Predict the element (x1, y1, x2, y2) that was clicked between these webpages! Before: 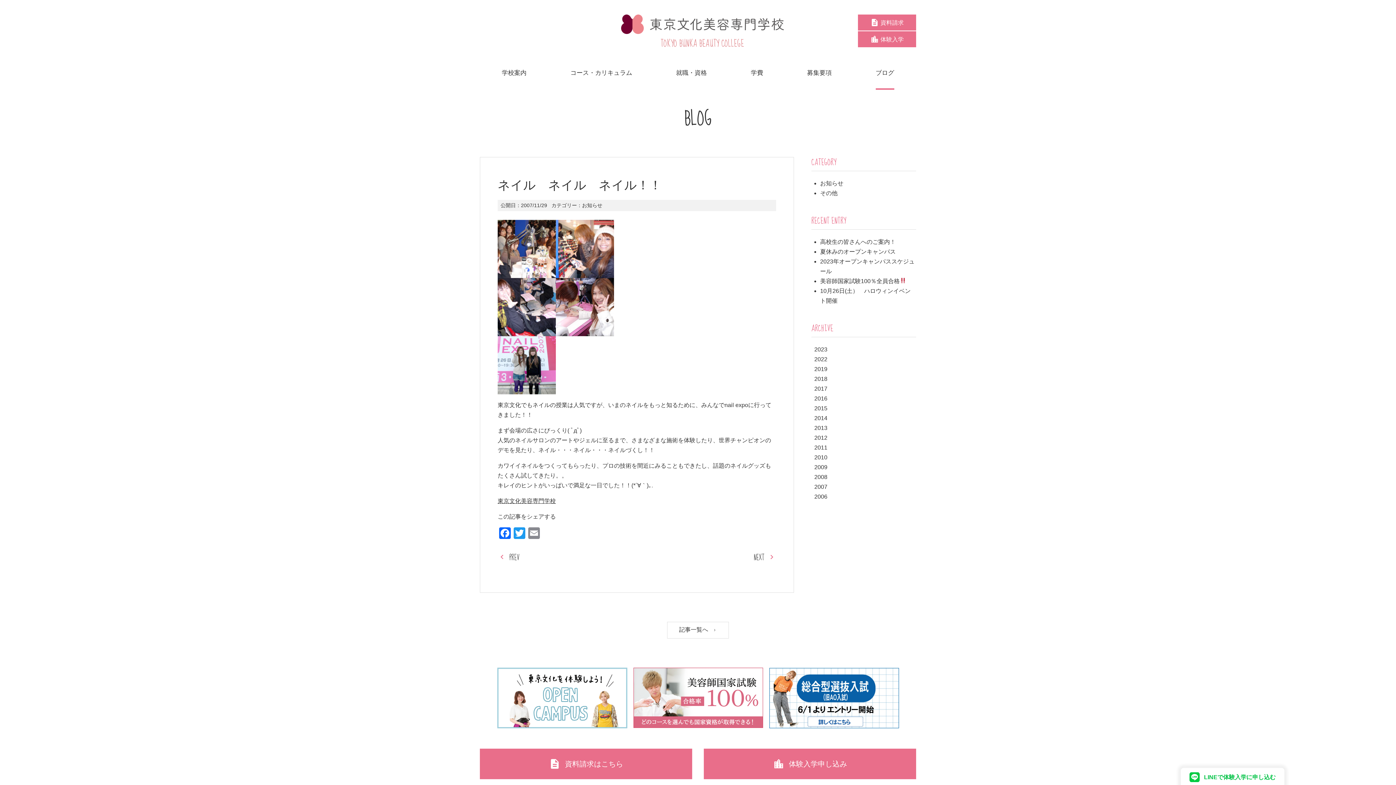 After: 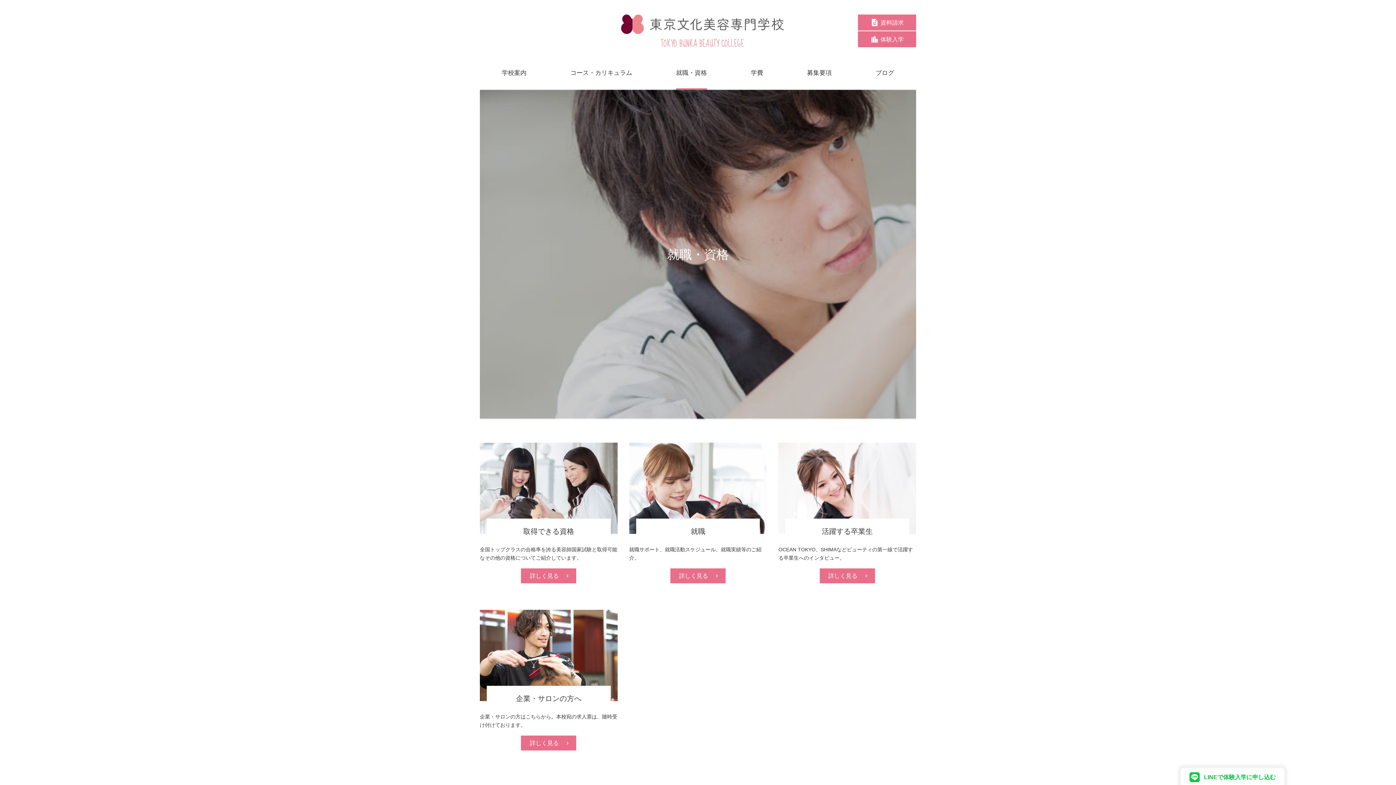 Action: bbox: (654, 59, 729, 89) label: 就職・資格